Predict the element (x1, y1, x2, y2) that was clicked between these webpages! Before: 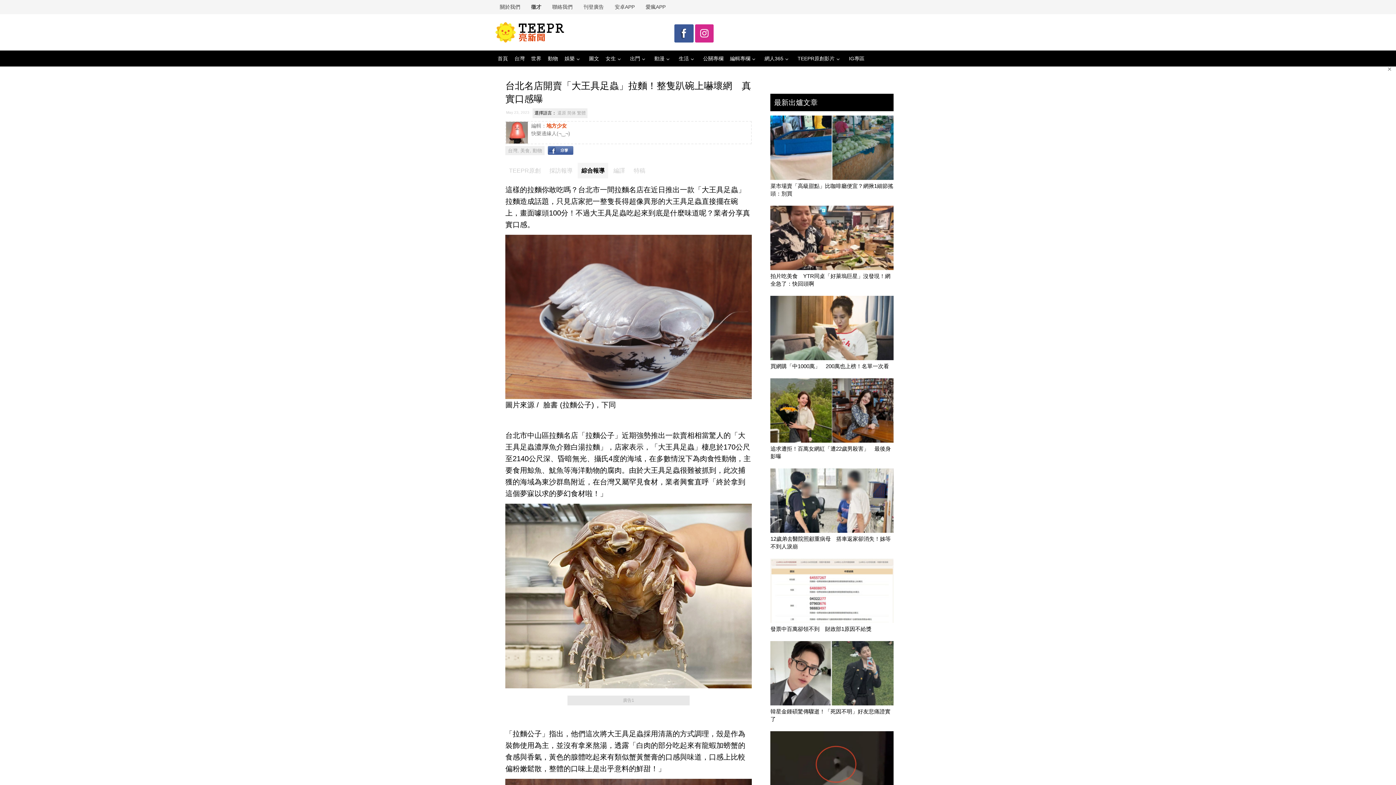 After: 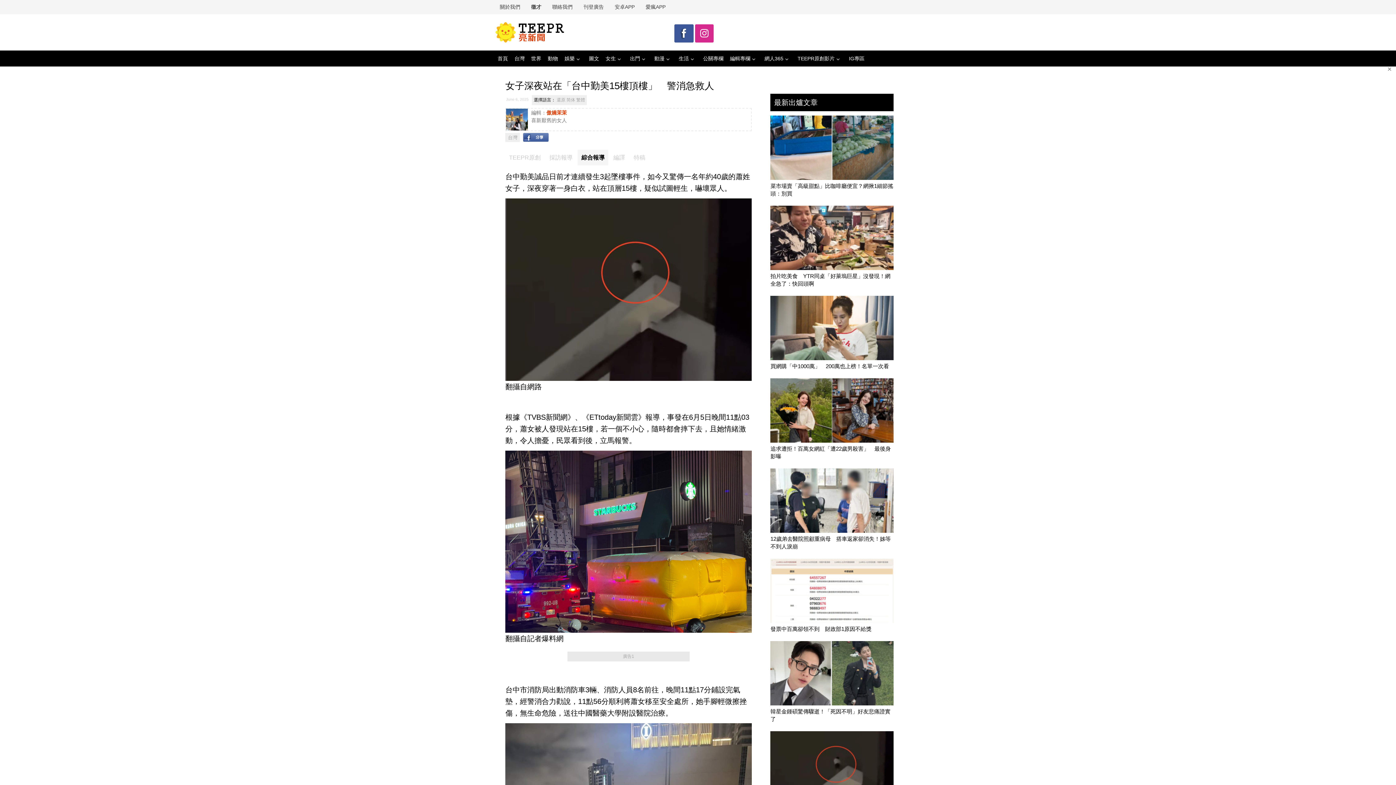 Action: bbox: (770, 729, 893, 805) label: 女子深夜站在「台中勤美15樓頂樓」　警消急救人